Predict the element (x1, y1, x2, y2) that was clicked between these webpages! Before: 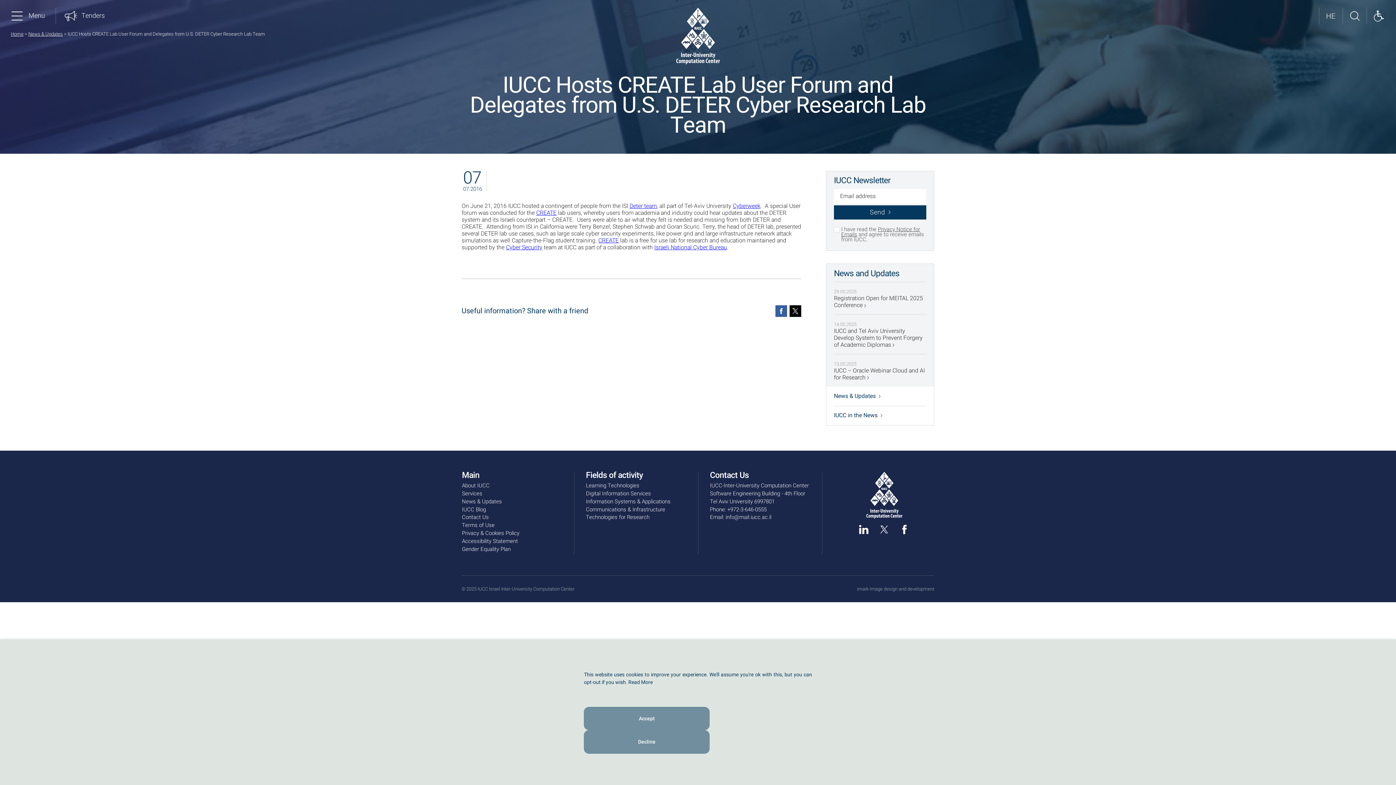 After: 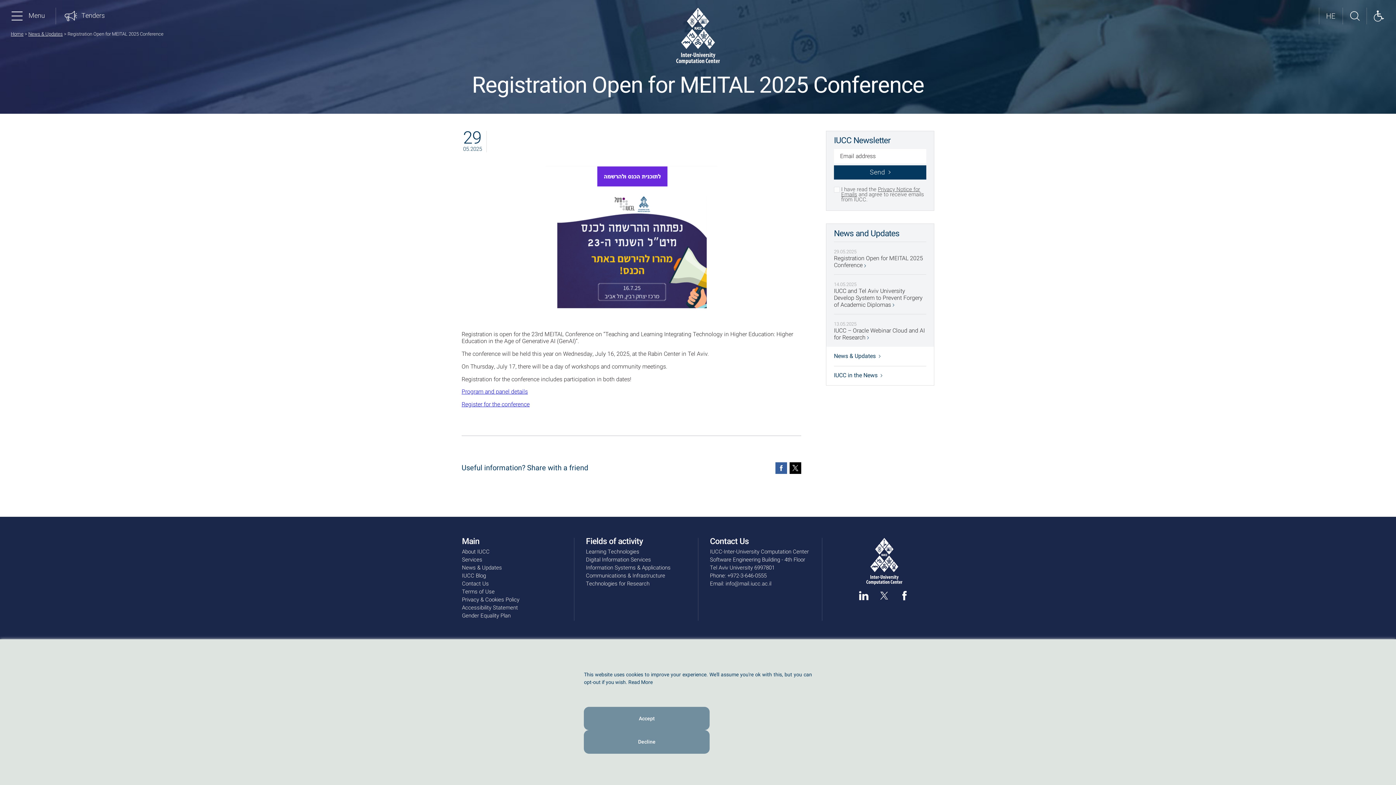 Action: label: Registration Open for MEITAL 2025 Conference  bbox: (834, 295, 926, 309)